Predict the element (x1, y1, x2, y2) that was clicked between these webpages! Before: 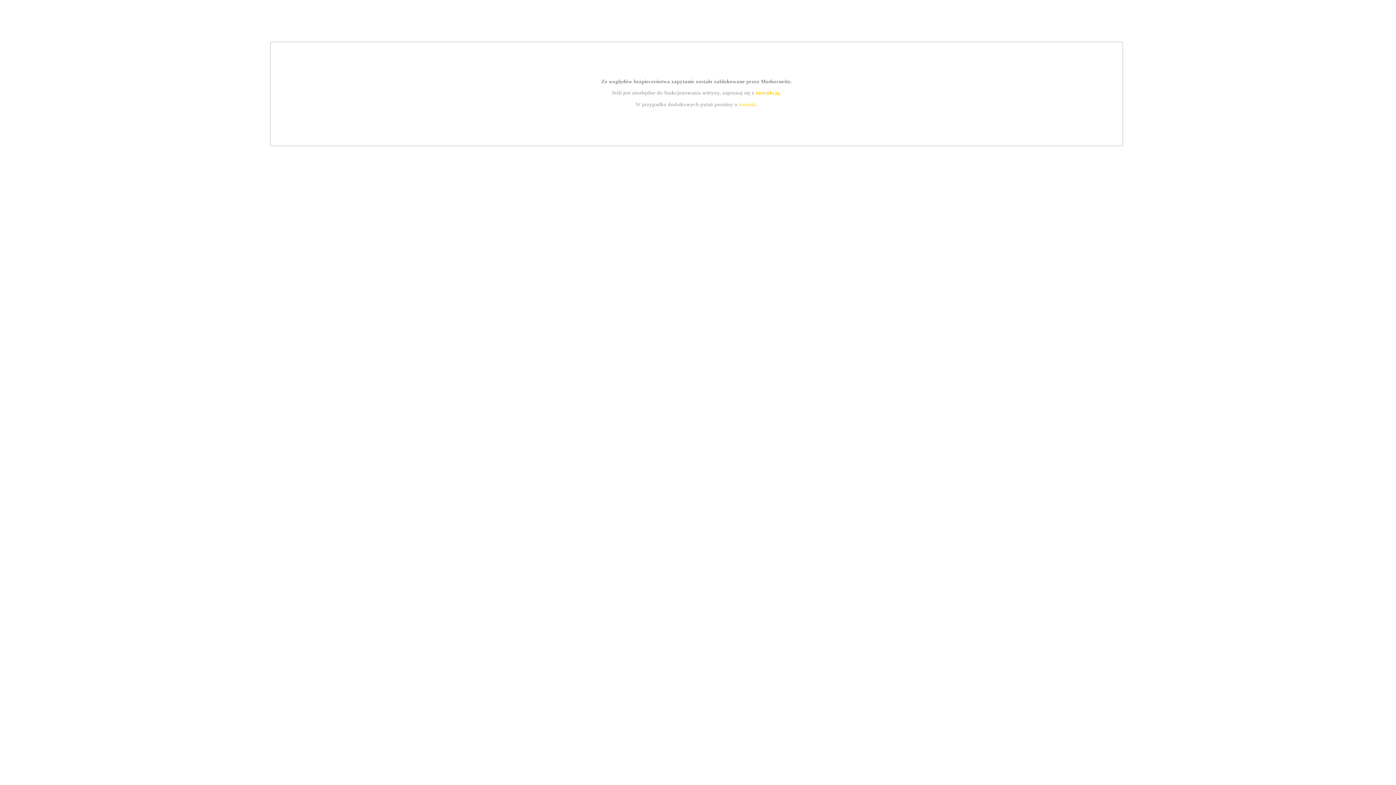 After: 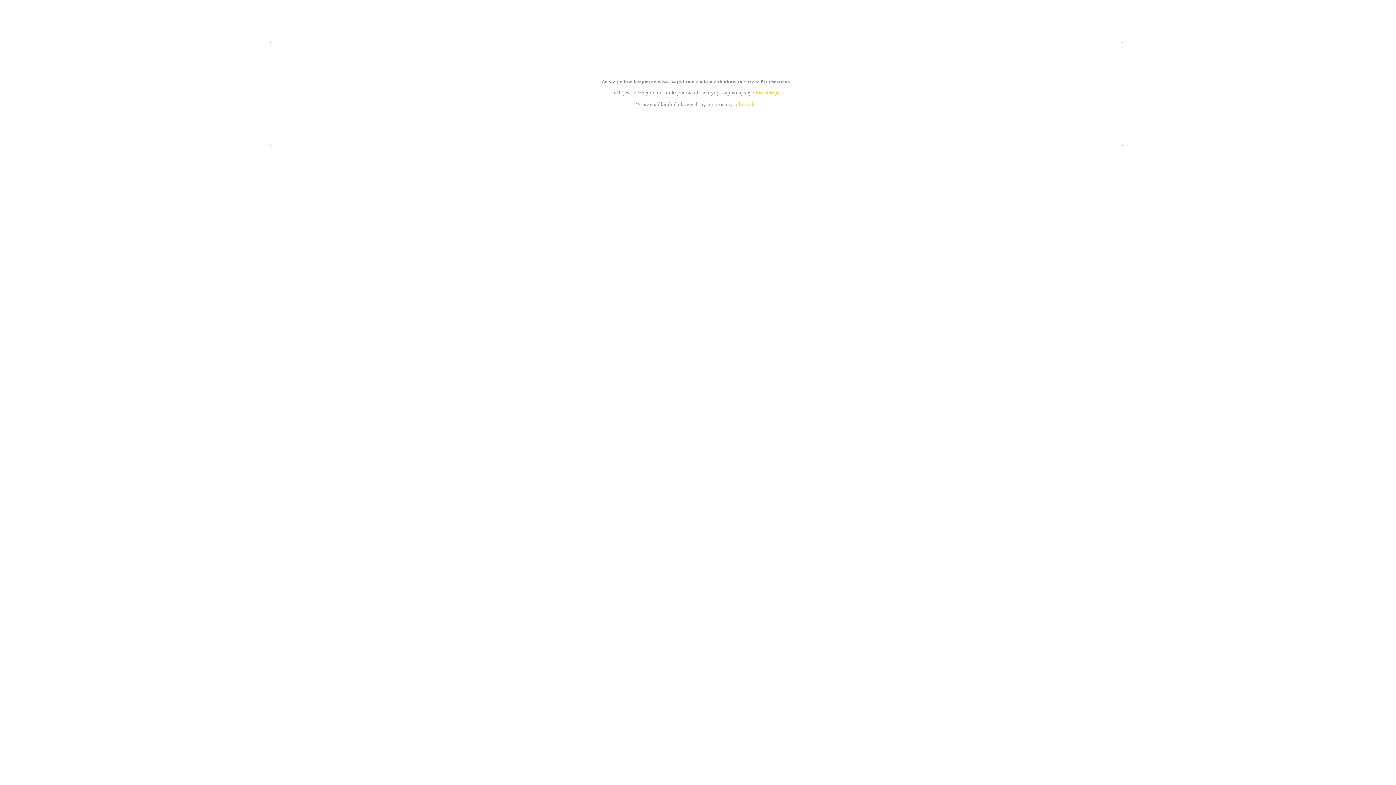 Action: bbox: (755, 89, 779, 95) label: instrukcją